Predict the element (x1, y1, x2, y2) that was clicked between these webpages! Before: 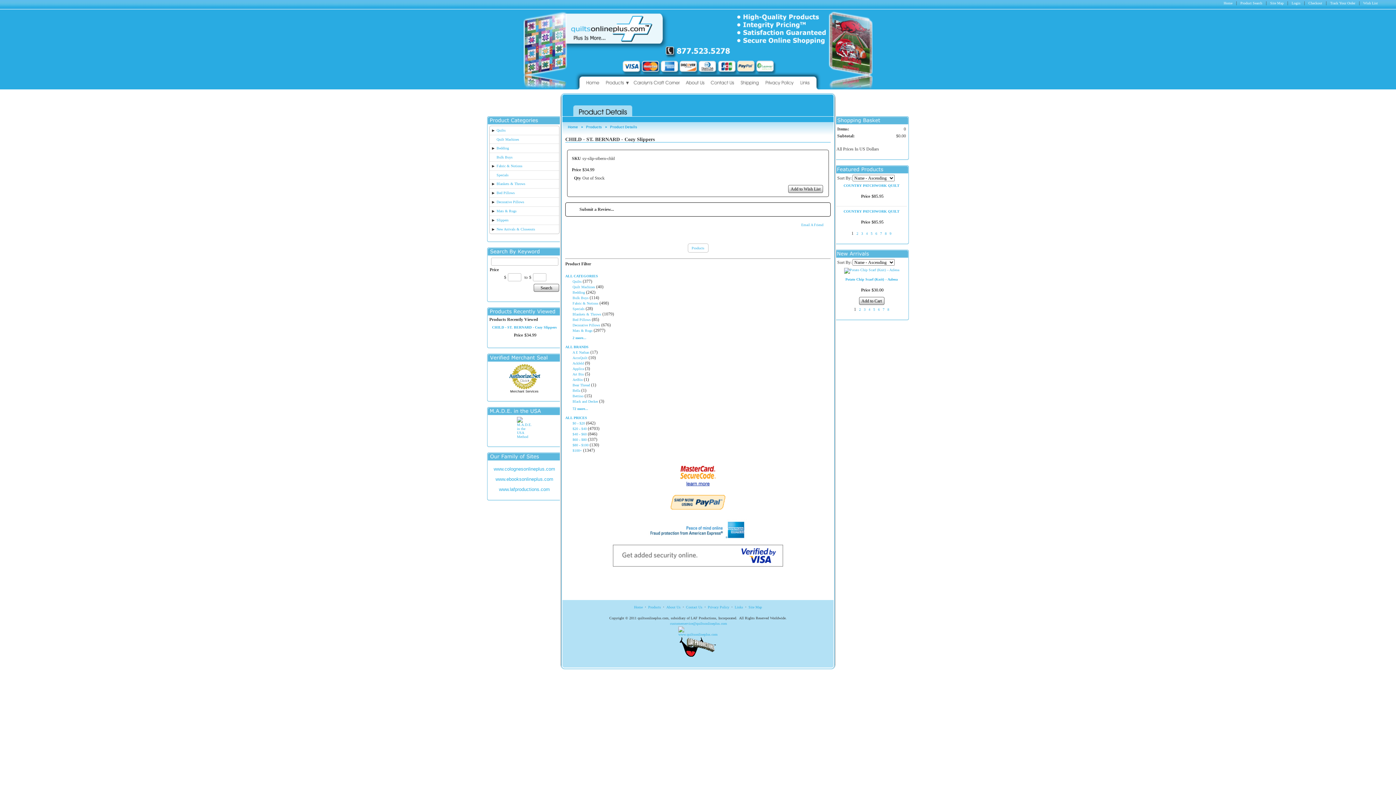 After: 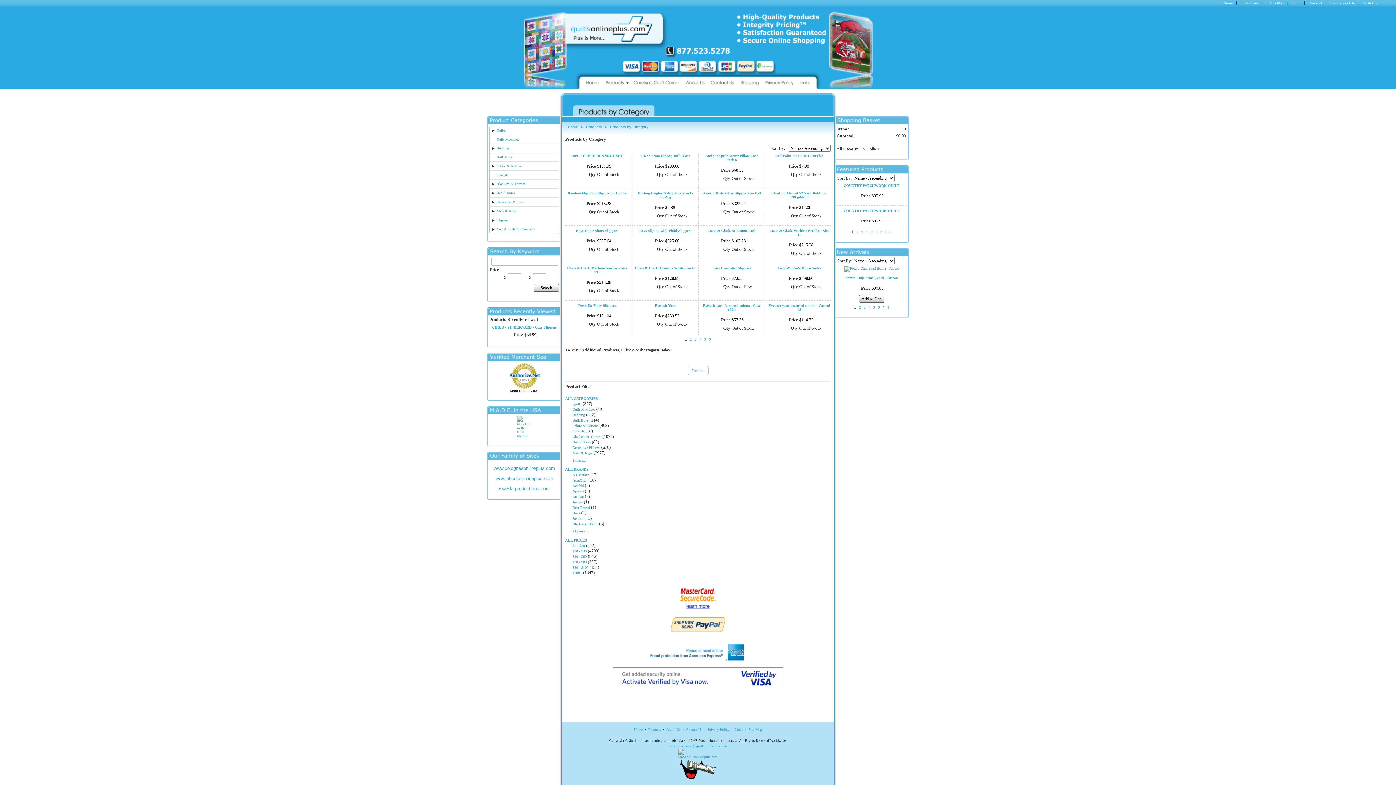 Action: label: Bulk Buys bbox: (496, 155, 512, 159)